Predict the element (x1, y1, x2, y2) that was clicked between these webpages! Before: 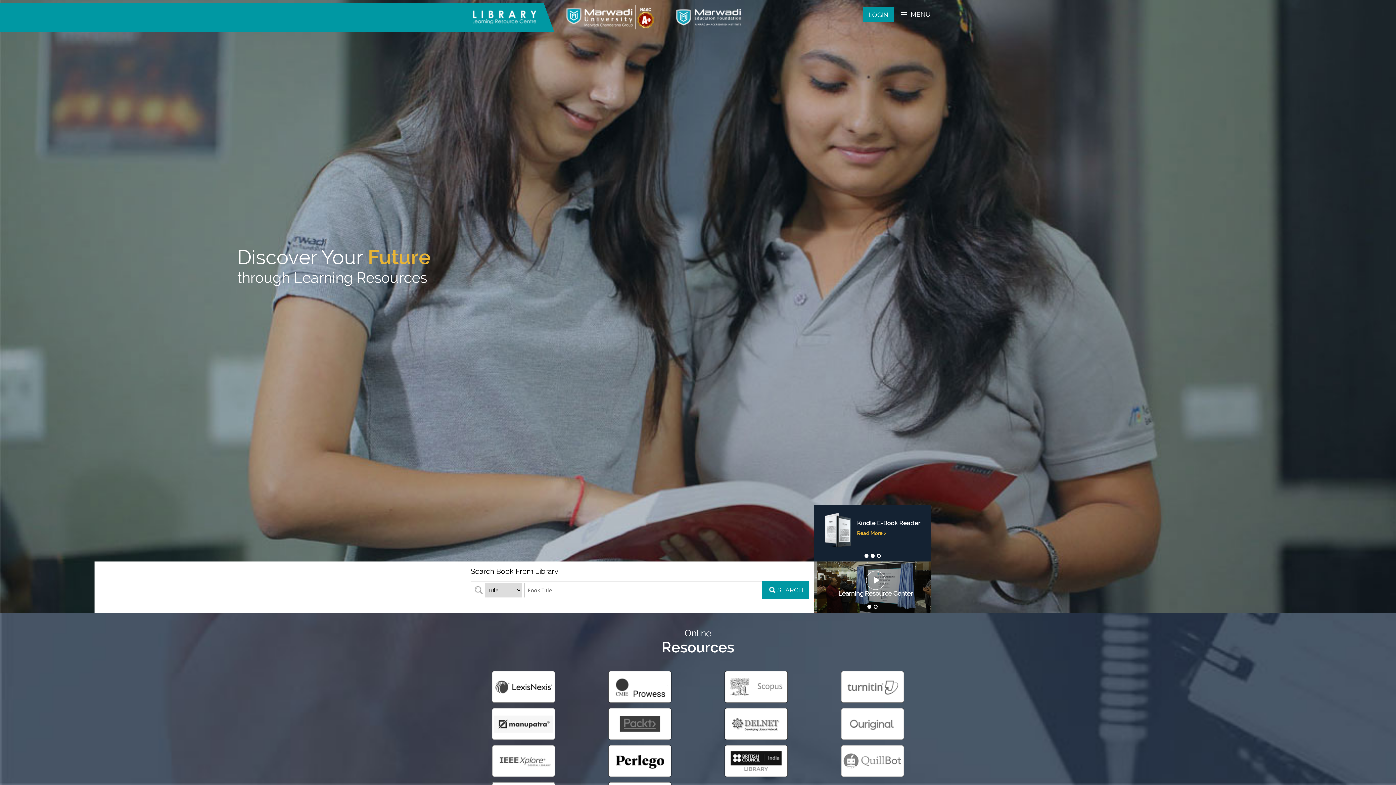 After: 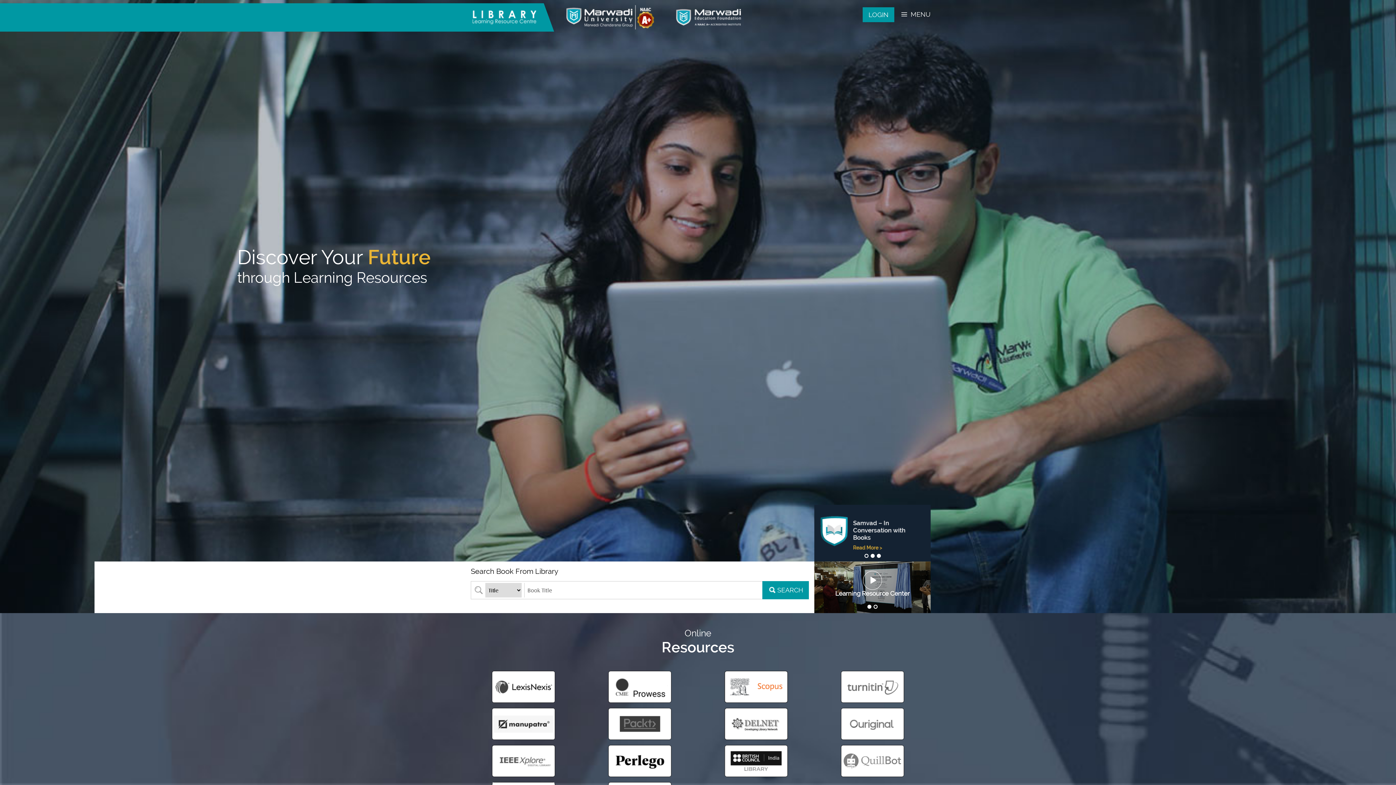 Action: bbox: (724, 698, 788, 705)